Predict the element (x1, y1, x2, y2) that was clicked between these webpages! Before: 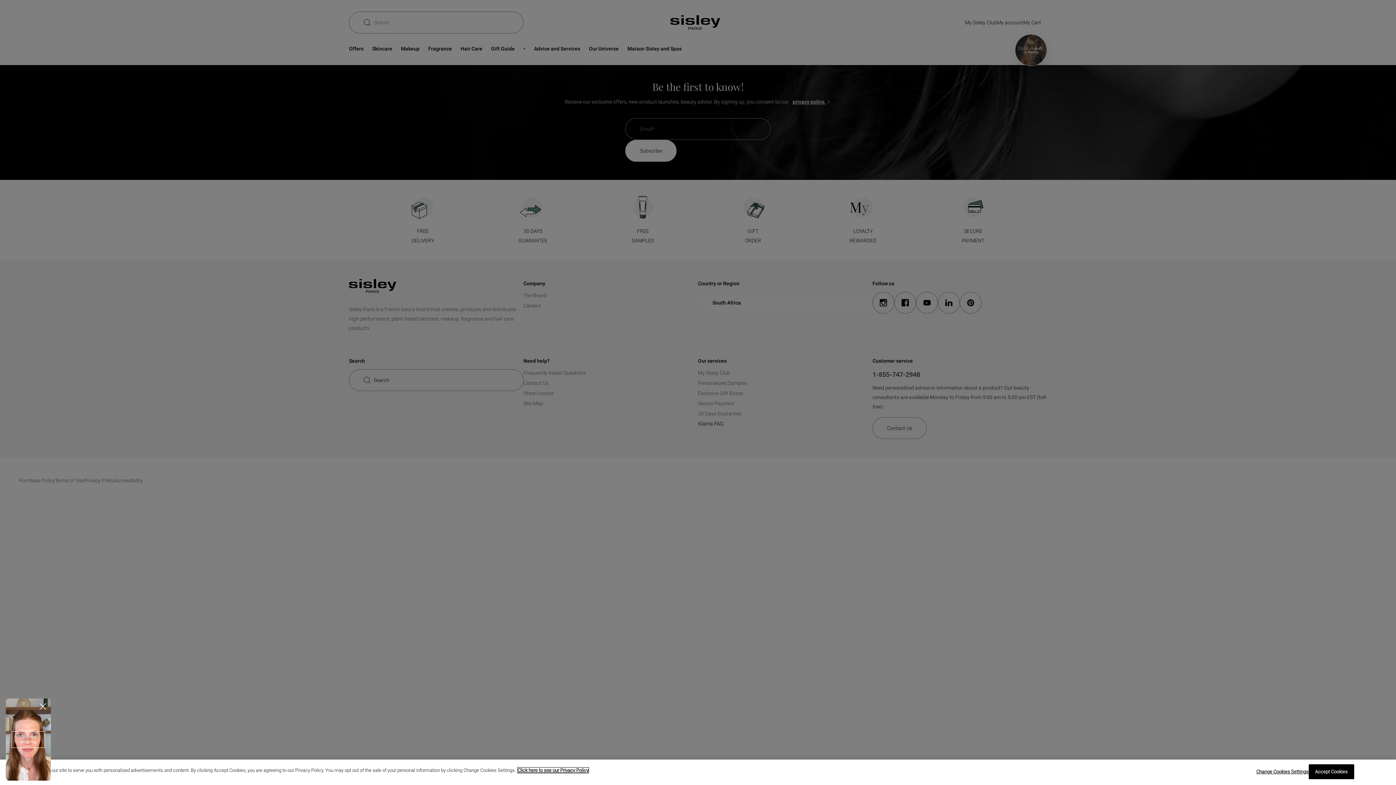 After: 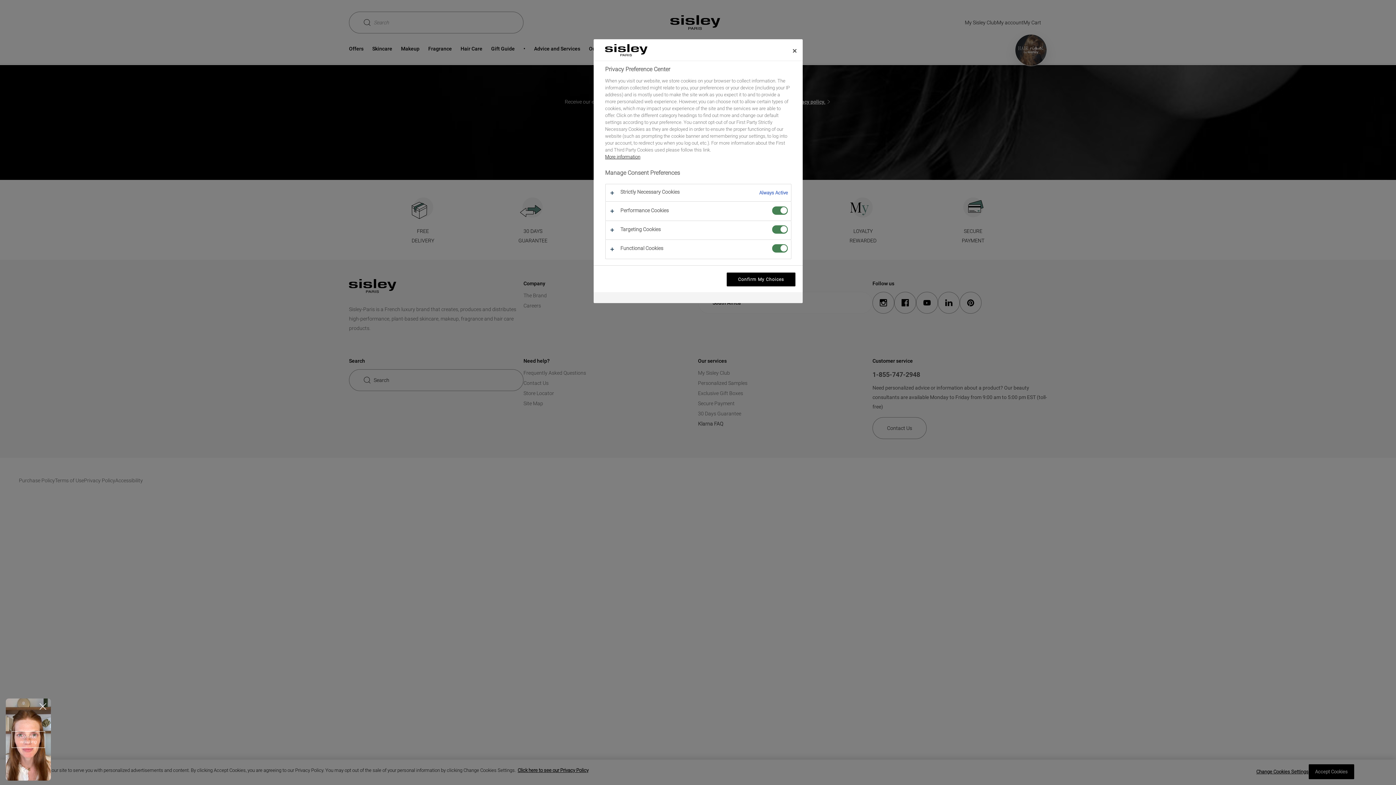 Action: label: Change Cookies Settings bbox: (1256, 765, 1309, 779)